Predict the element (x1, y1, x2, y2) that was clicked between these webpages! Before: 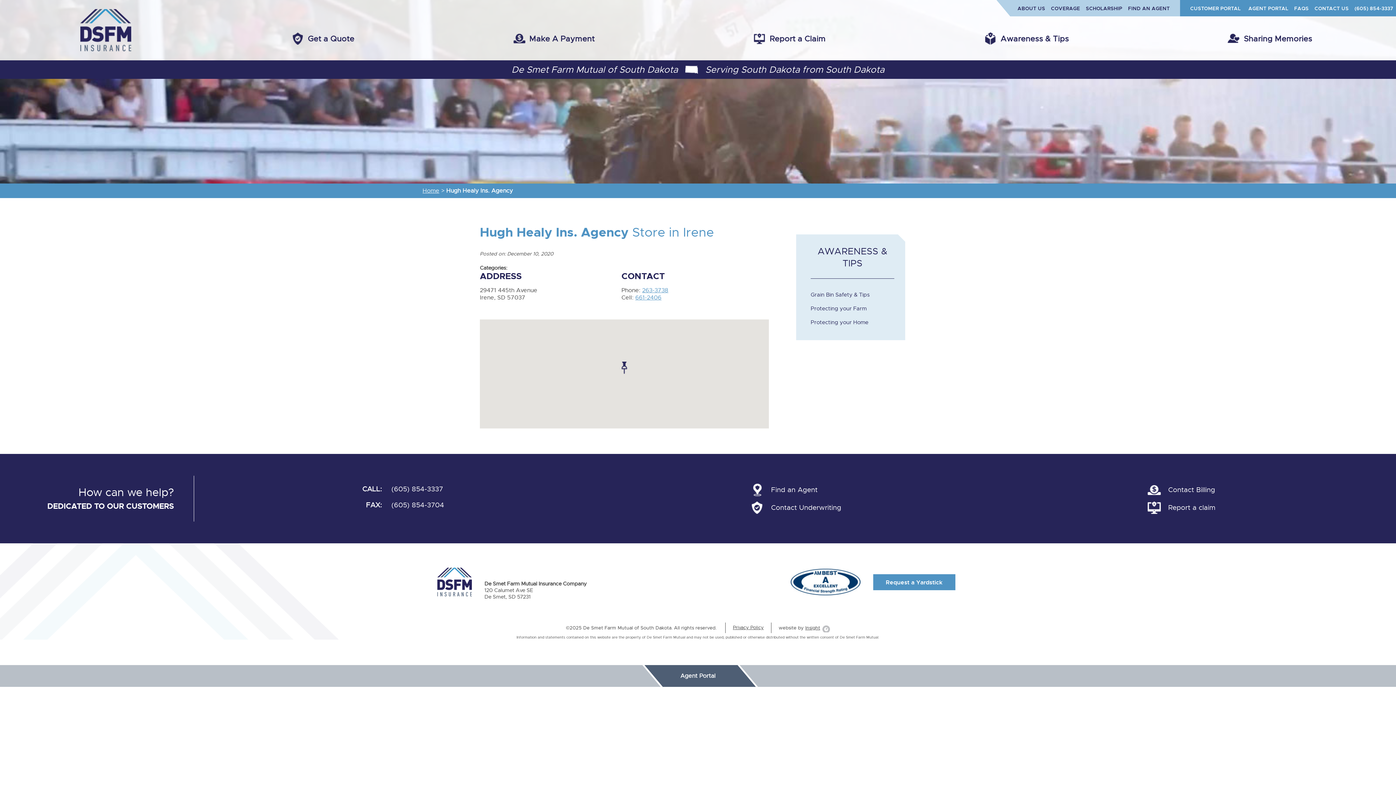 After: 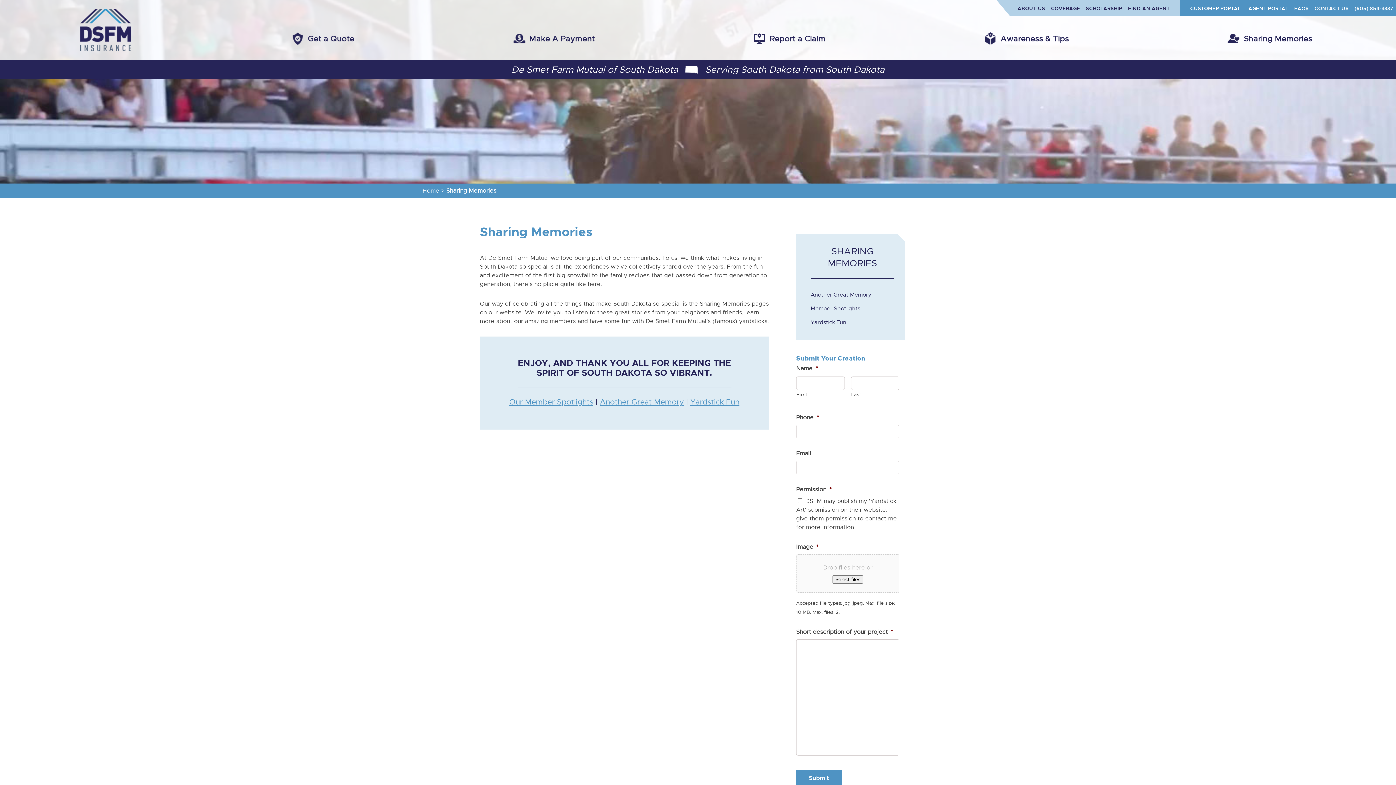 Action: label: Sharing Memories bbox: (1224, 29, 1321, 48)